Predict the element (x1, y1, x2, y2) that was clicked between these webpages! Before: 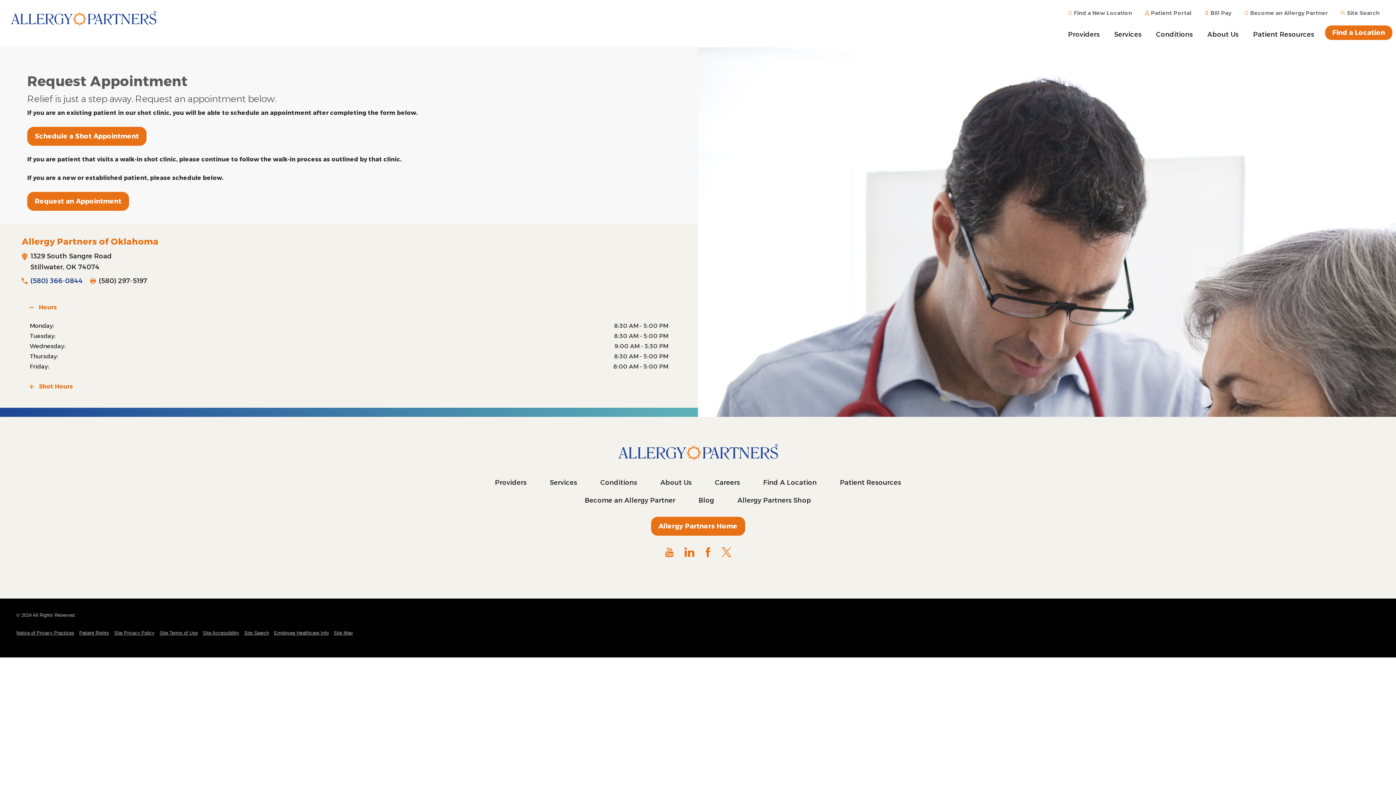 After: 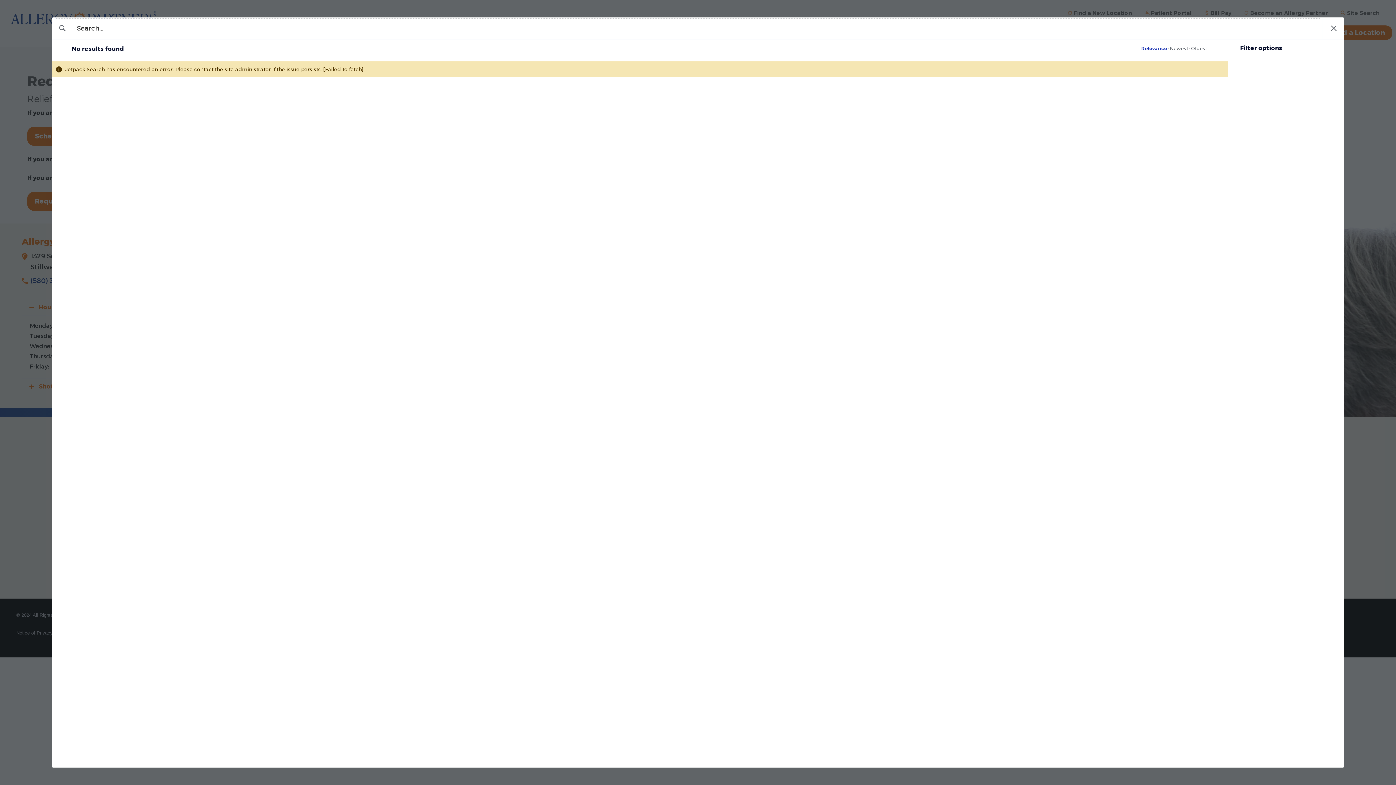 Action: label:  Site Search bbox: (1335, 3, 1385, 22)